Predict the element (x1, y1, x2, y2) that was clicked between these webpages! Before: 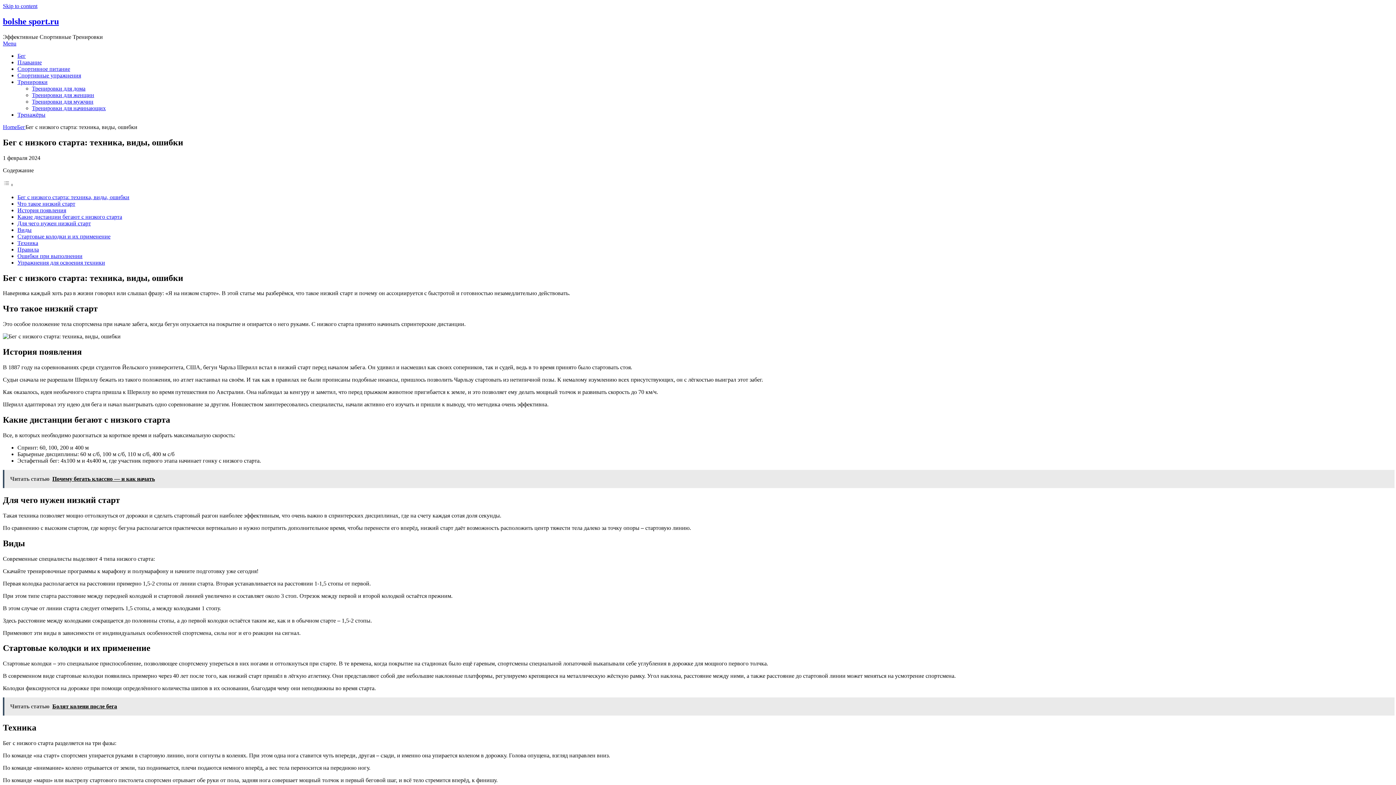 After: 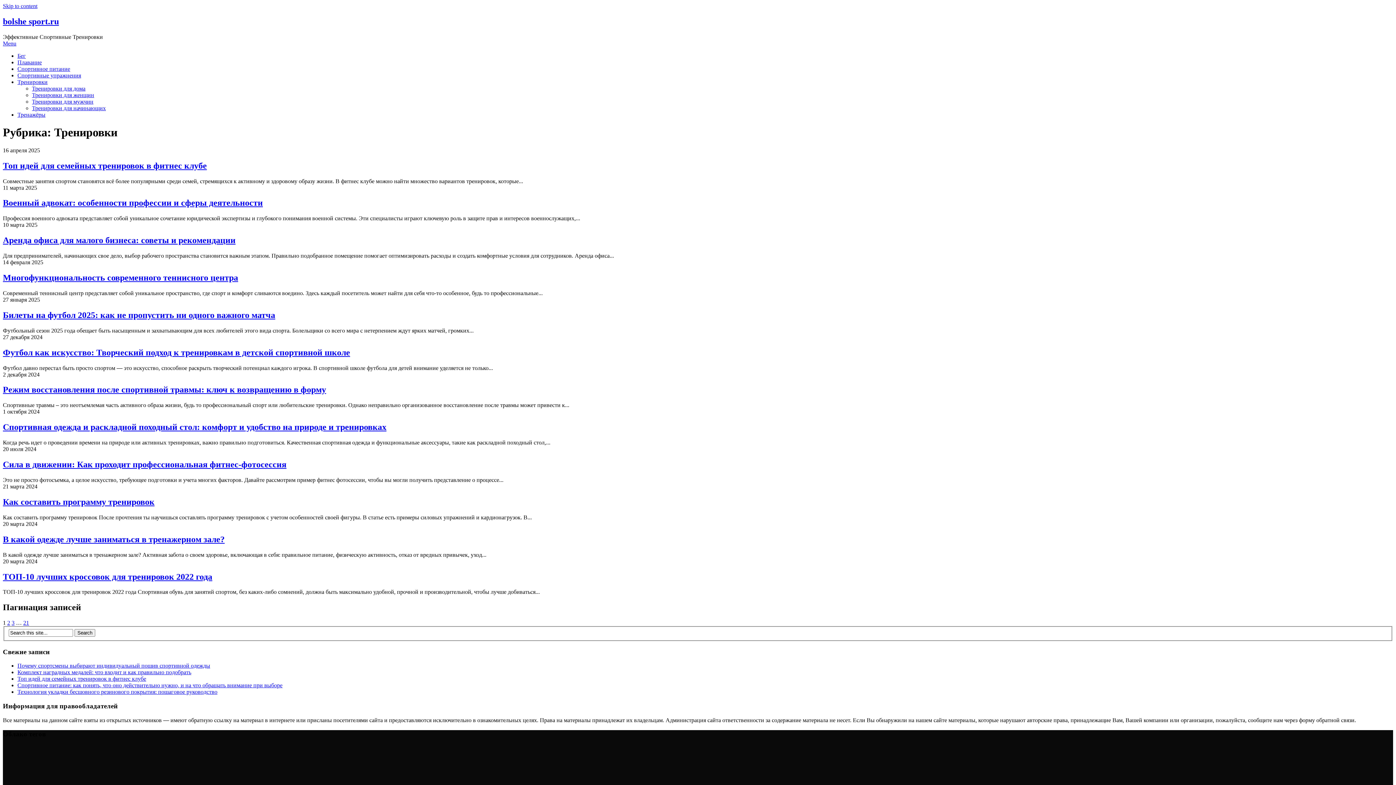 Action: label: Тренировки bbox: (17, 78, 47, 85)